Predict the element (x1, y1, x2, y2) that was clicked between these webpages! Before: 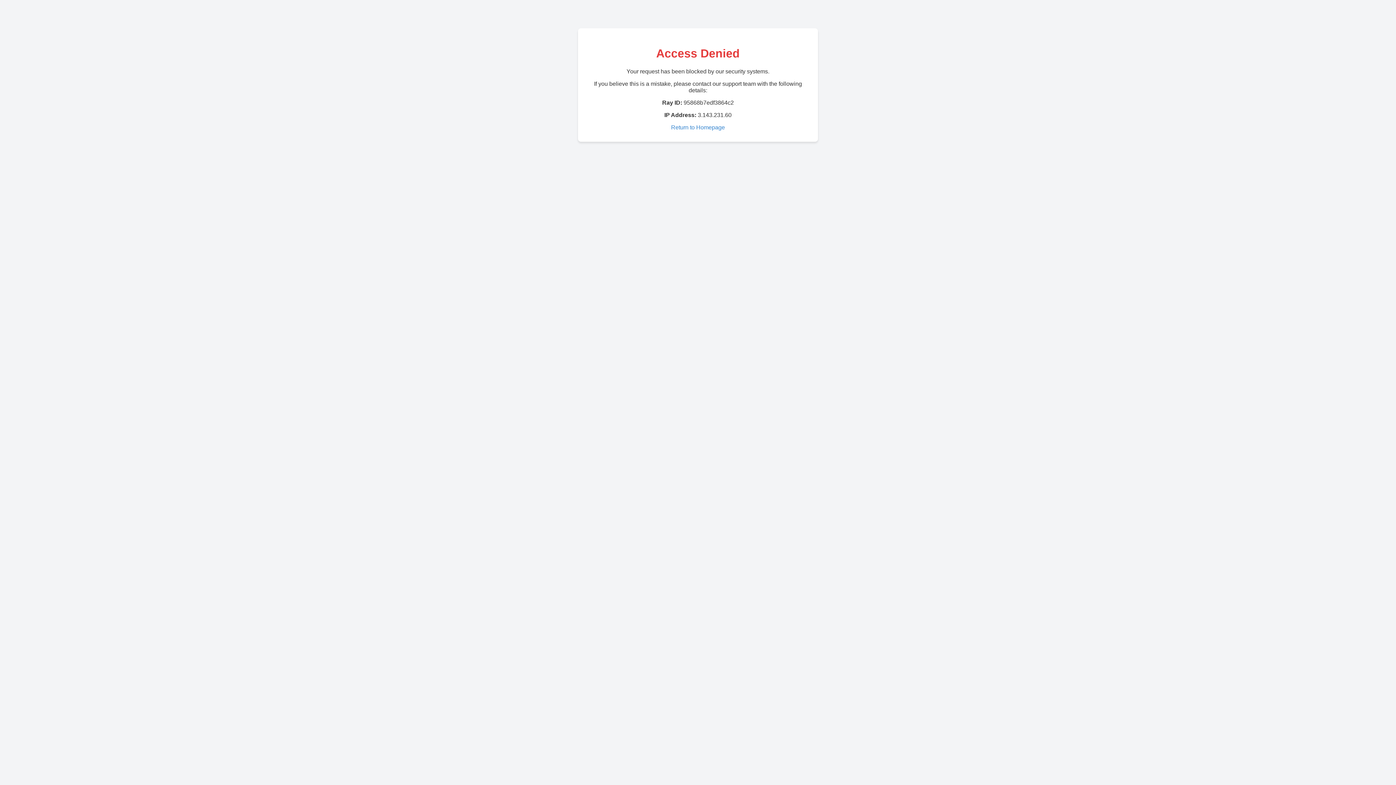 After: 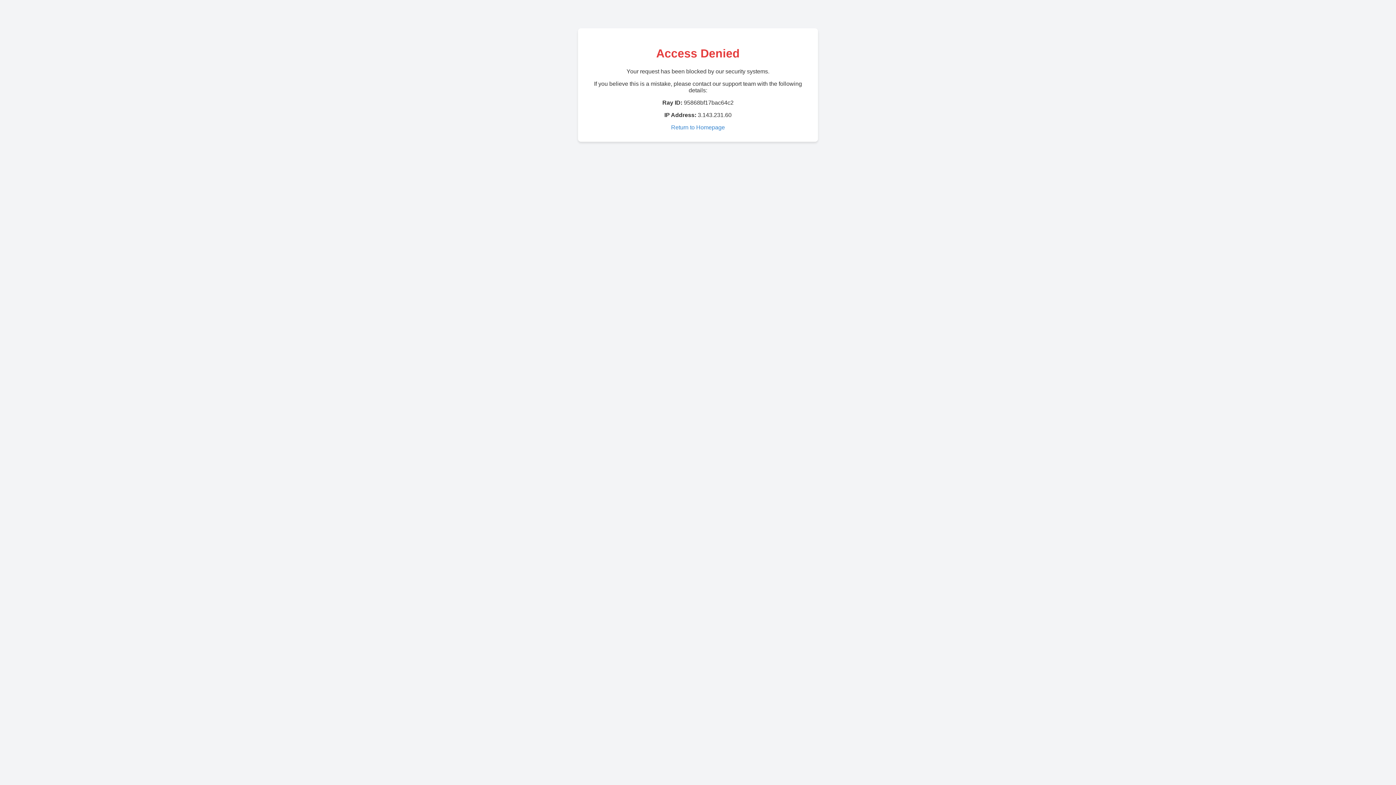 Action: bbox: (671, 124, 725, 130) label: Return to Homepage